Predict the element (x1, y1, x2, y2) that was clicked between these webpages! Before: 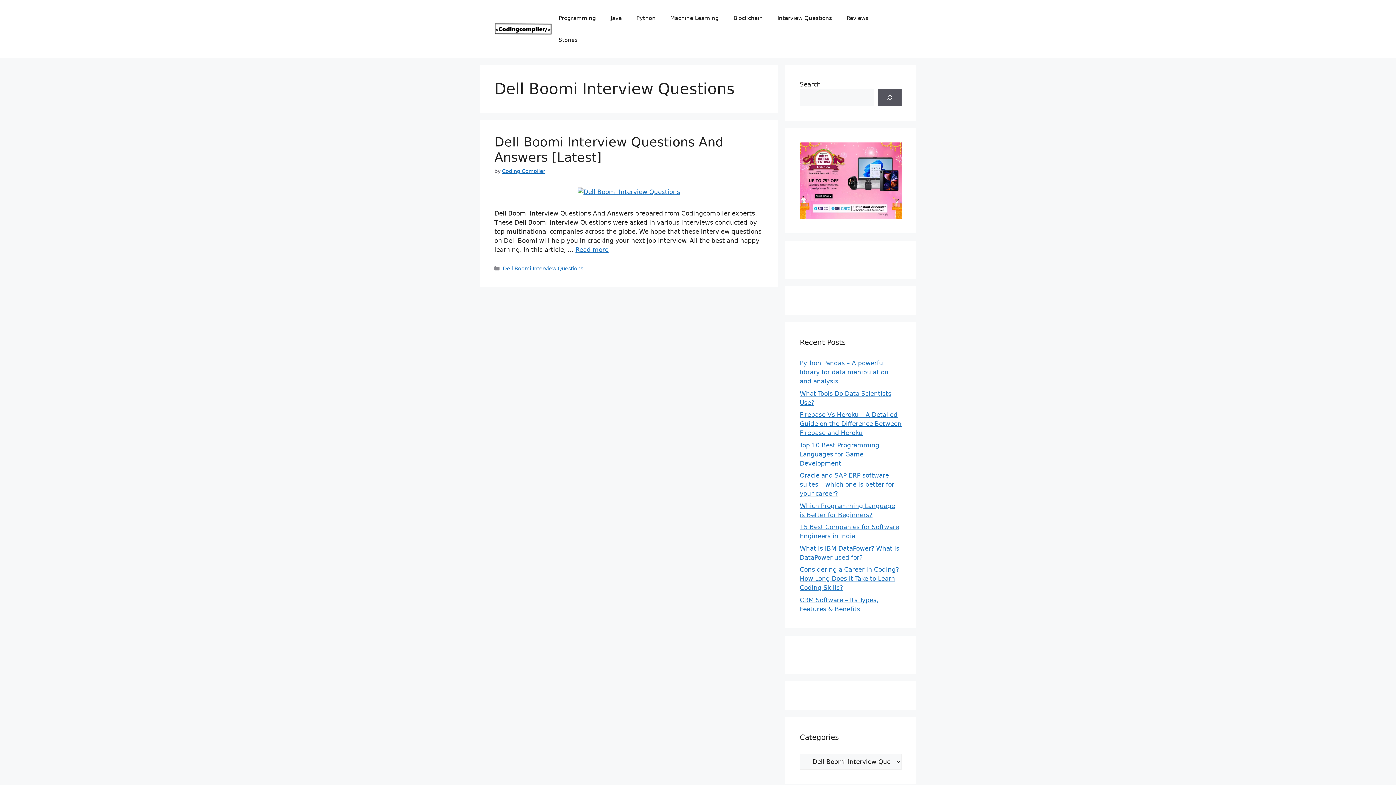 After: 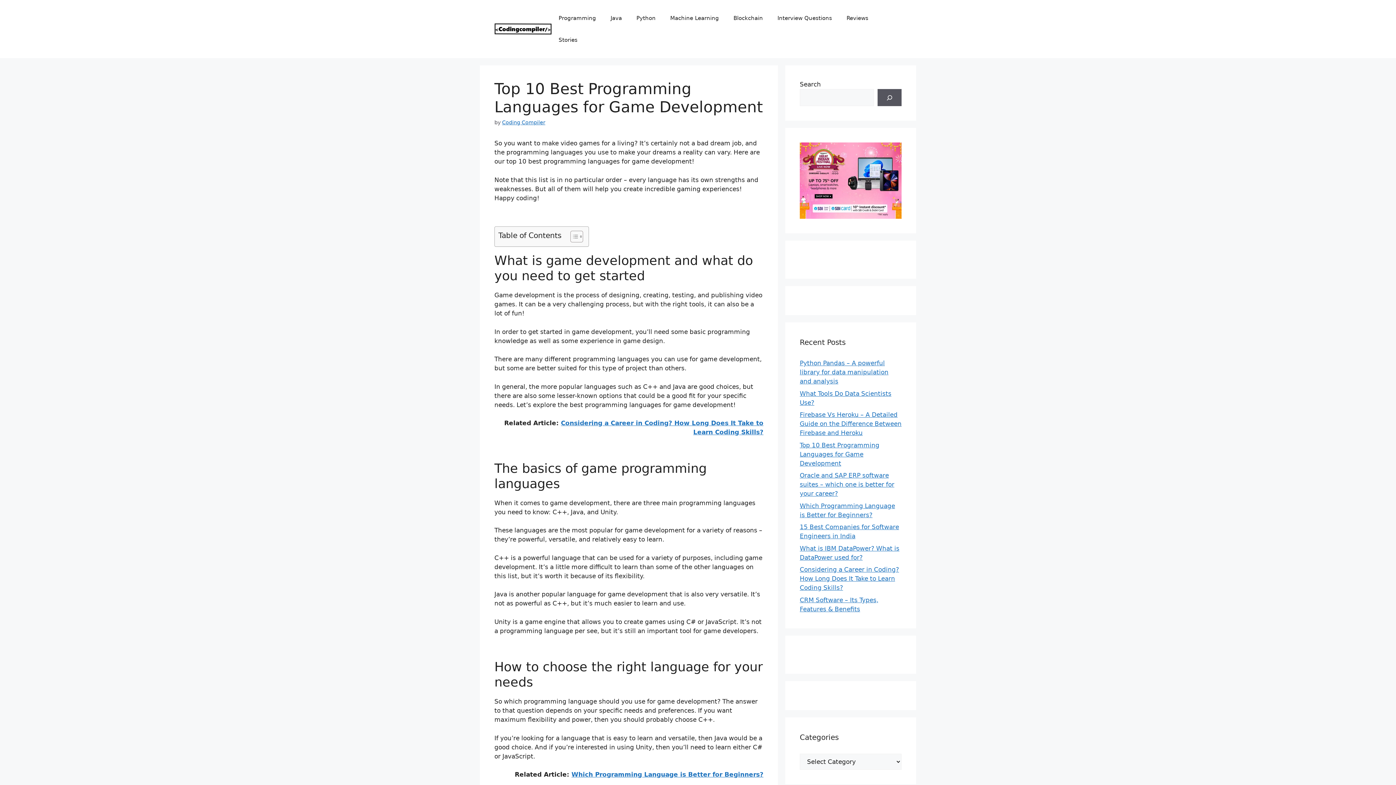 Action: label: Top 10 Best Programming Languages ​​for Game Development bbox: (800, 441, 879, 467)